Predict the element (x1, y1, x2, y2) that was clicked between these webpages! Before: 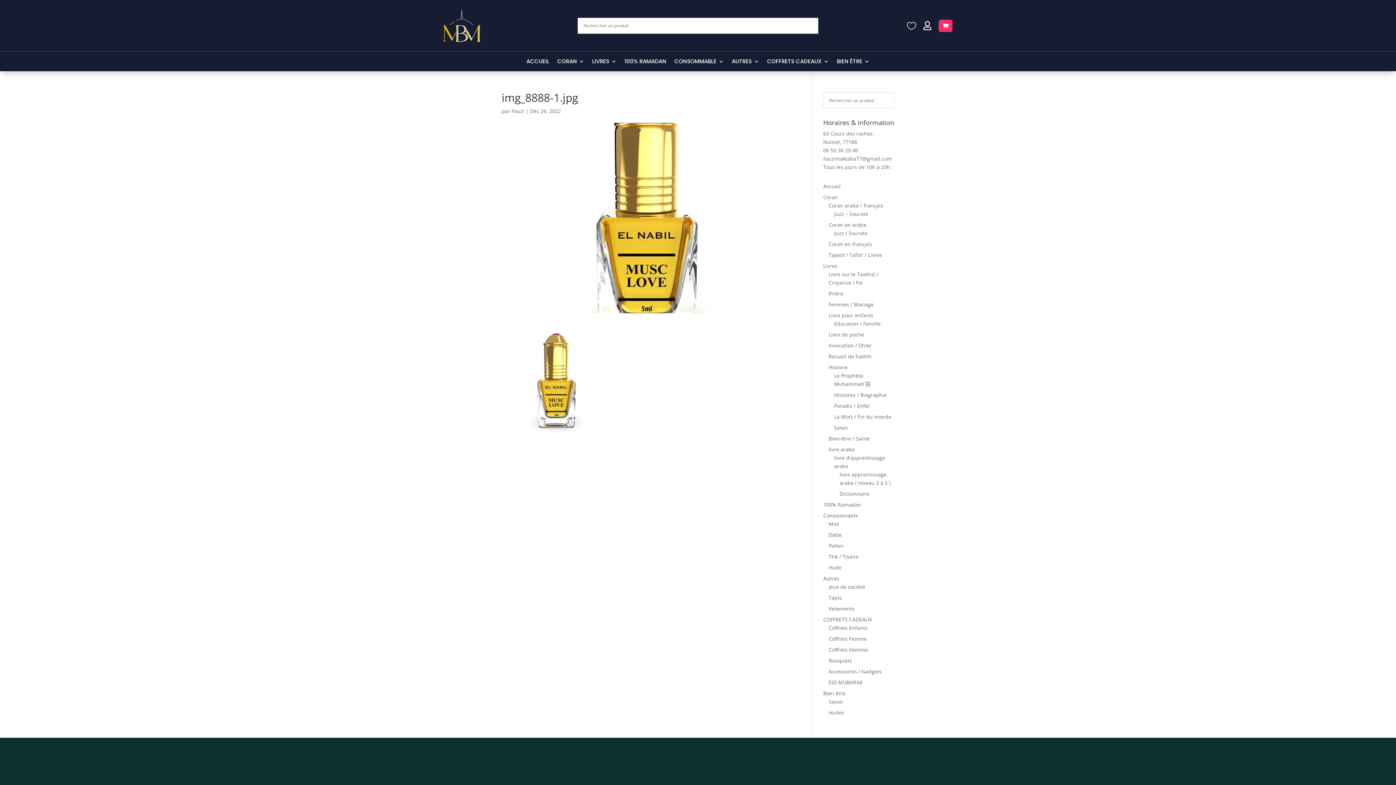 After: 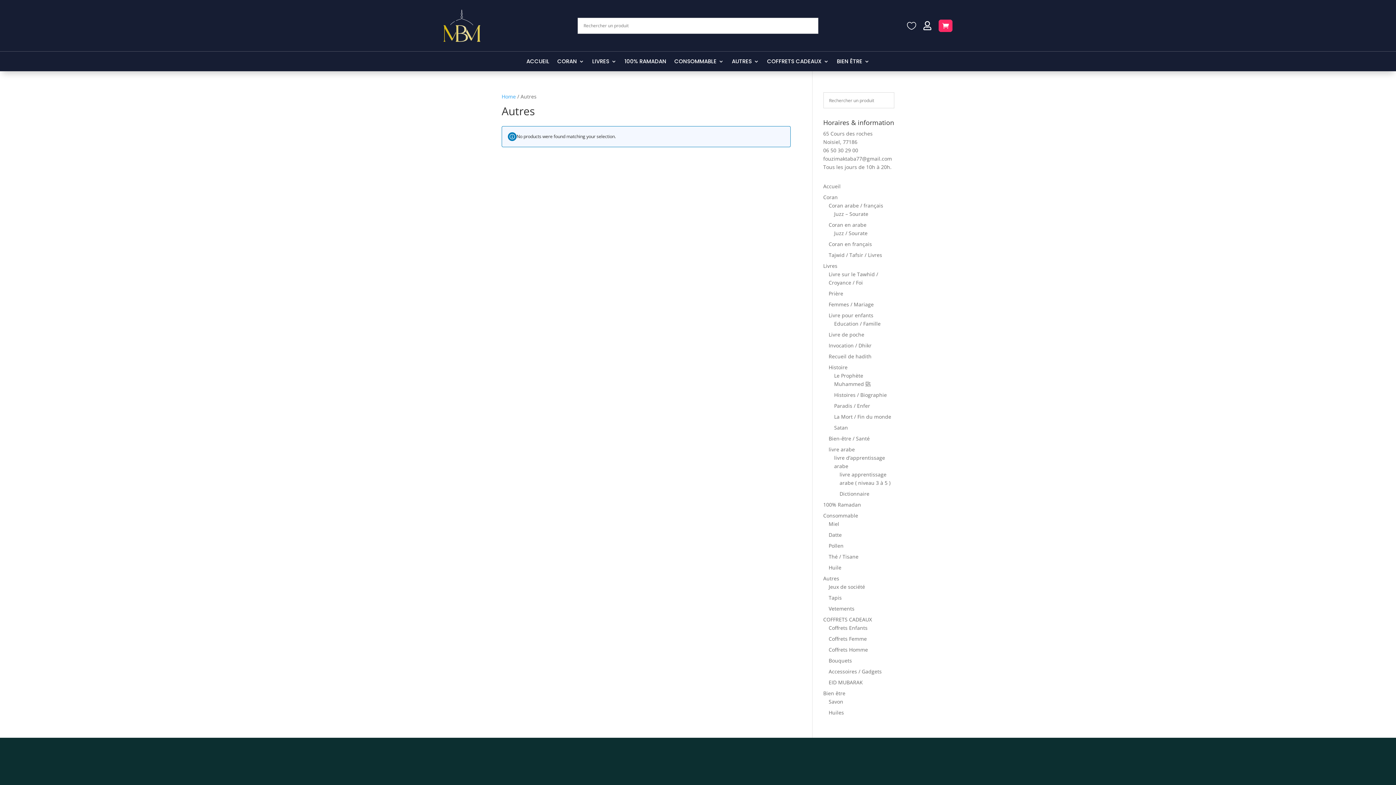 Action: label: Autres bbox: (823, 575, 839, 582)